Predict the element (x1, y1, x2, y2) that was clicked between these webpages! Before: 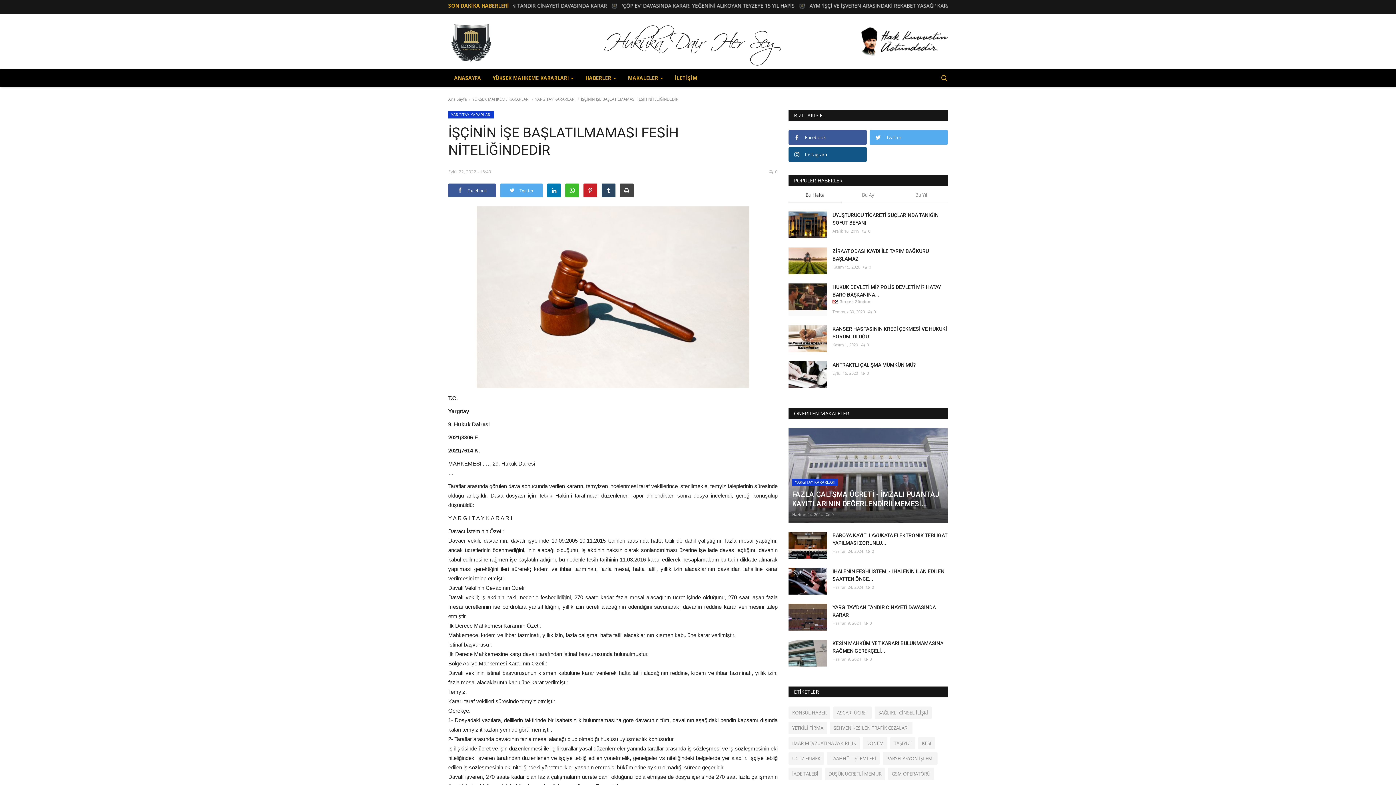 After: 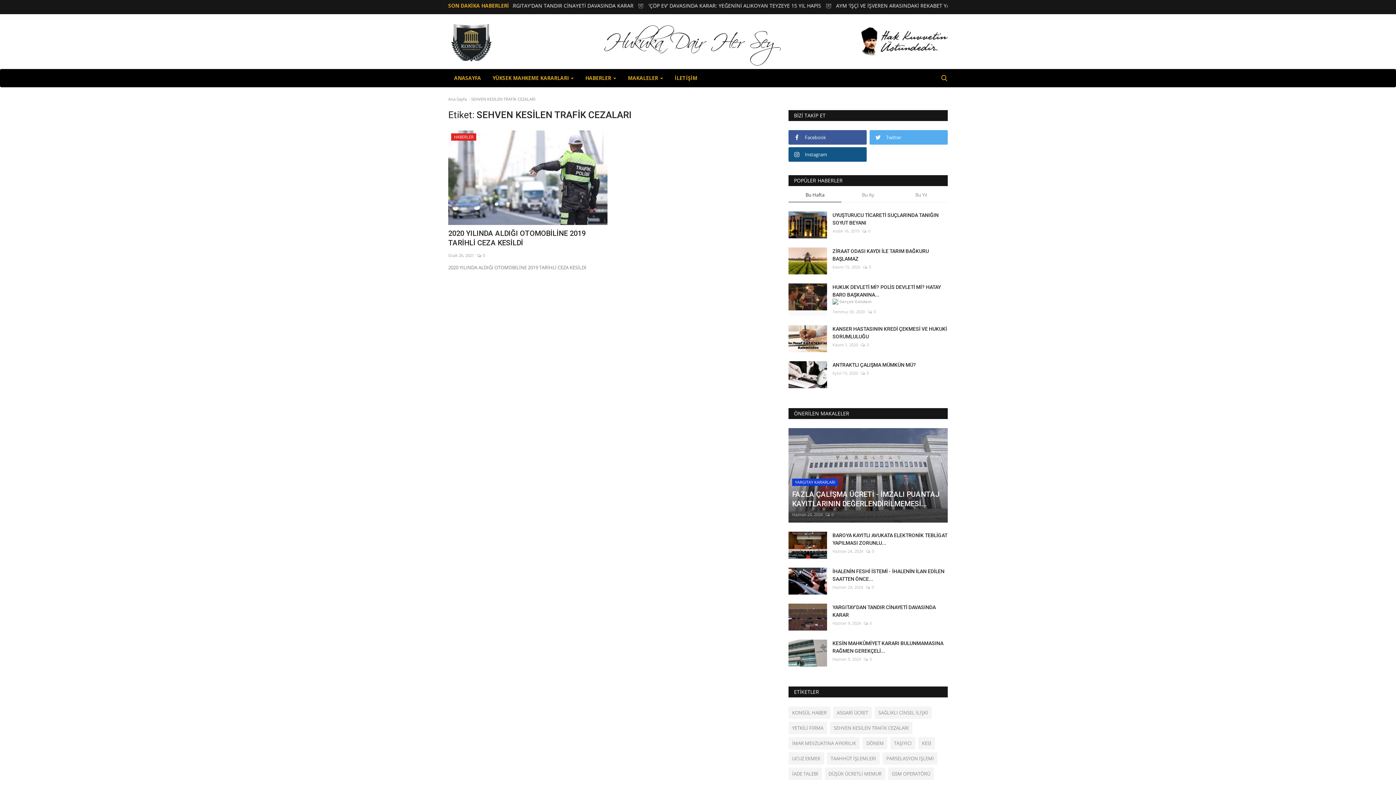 Action: bbox: (830, 722, 912, 734) label: SEHVEN KESİLEN TRAFİK CEZALARI